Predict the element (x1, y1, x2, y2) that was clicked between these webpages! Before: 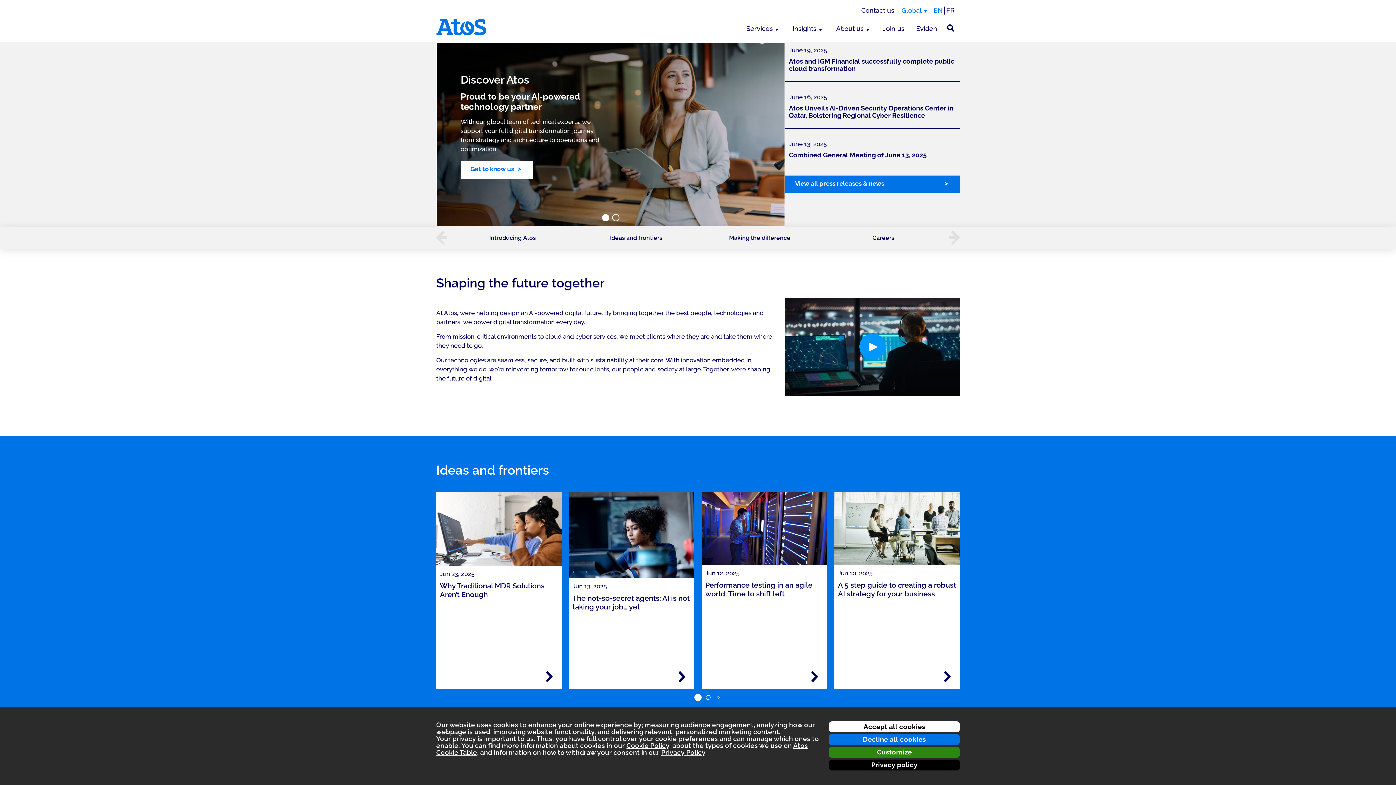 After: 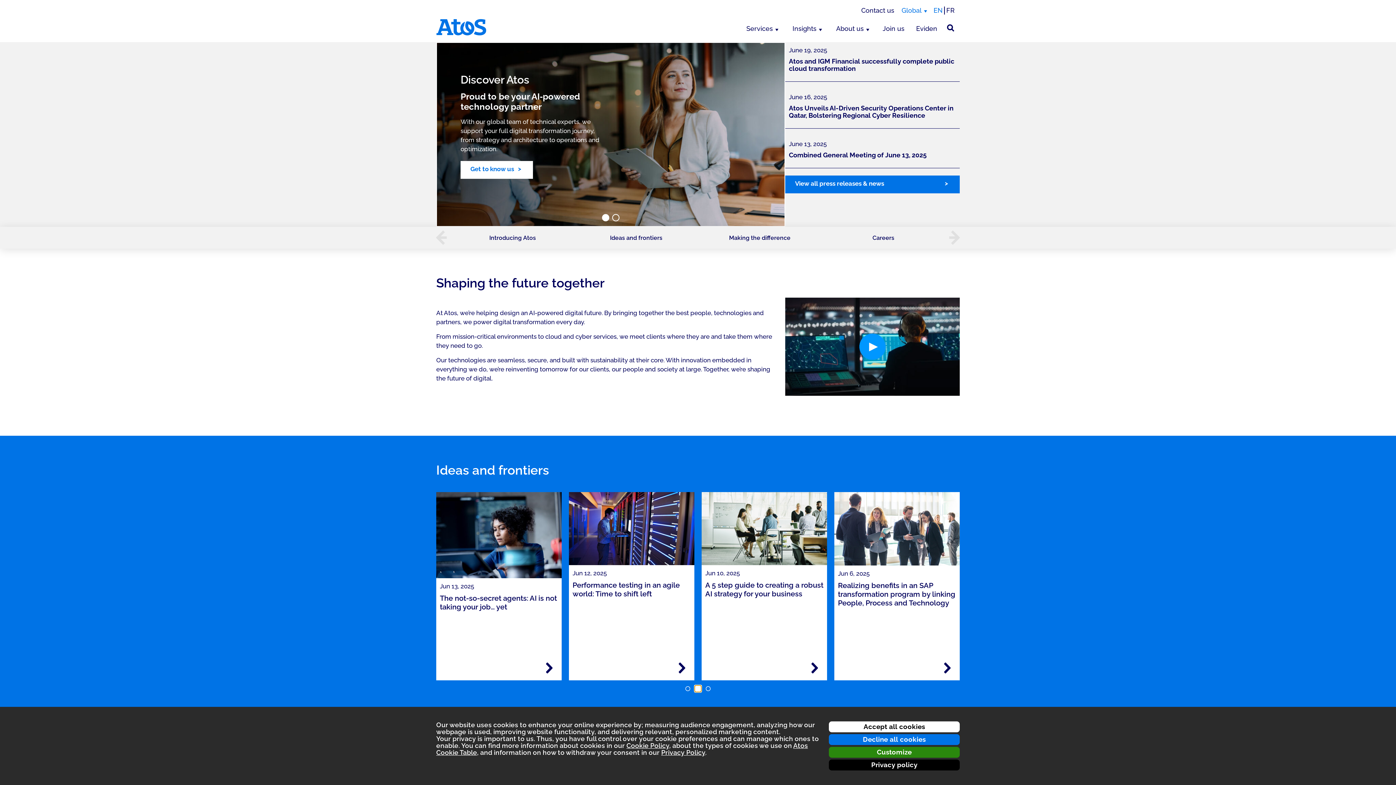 Action: bbox: (705, 695, 710, 700) label: Go to slide 2